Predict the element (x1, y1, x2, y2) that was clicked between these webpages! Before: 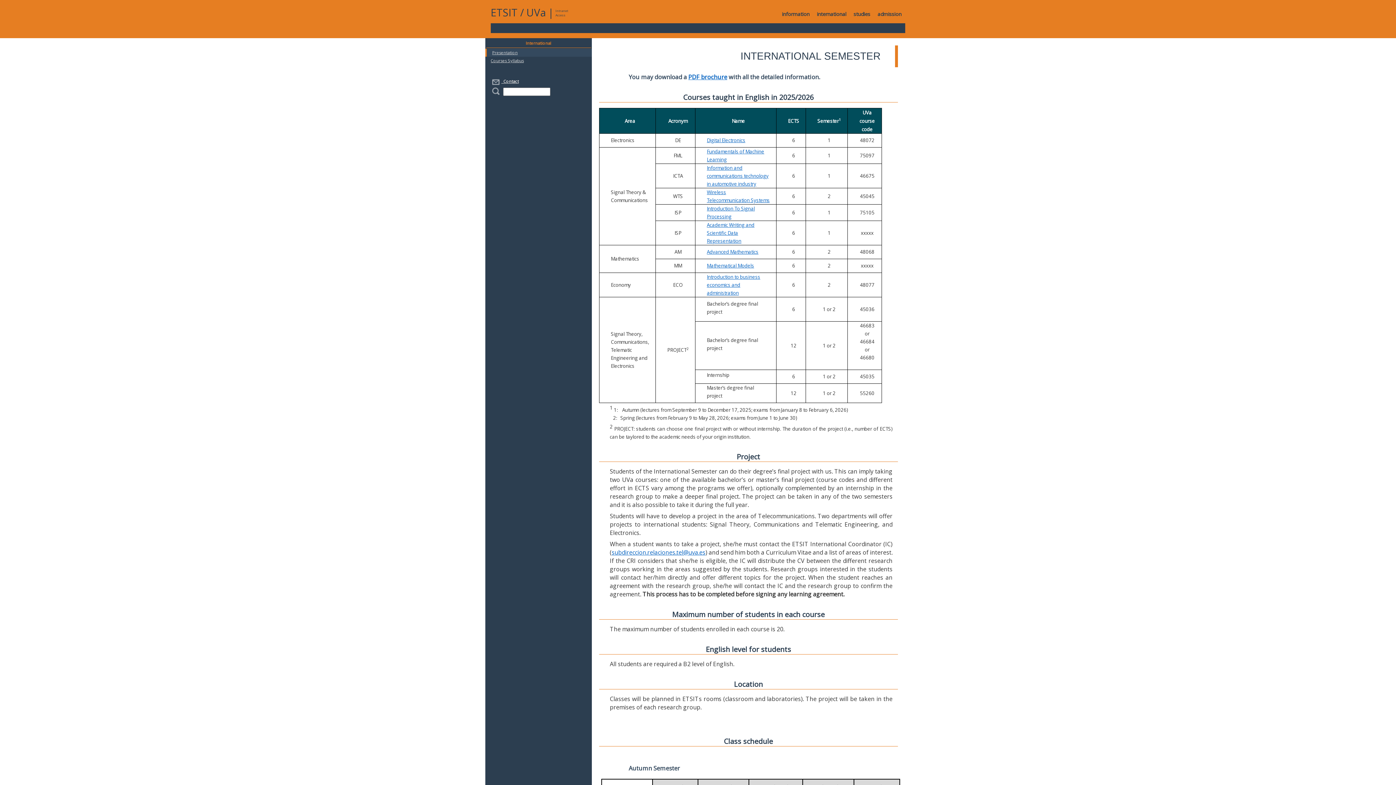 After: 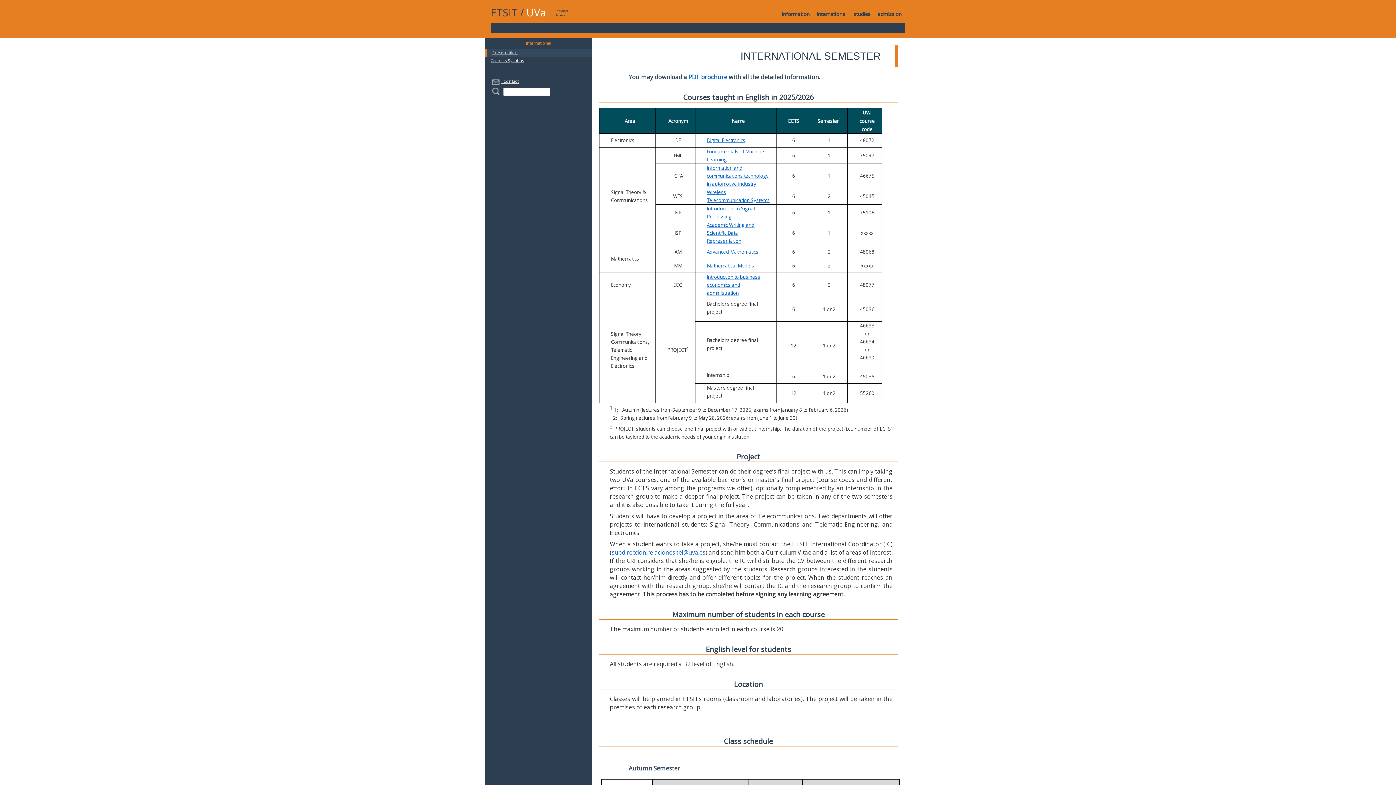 Action: label: UVa bbox: (526, 5, 545, 19)